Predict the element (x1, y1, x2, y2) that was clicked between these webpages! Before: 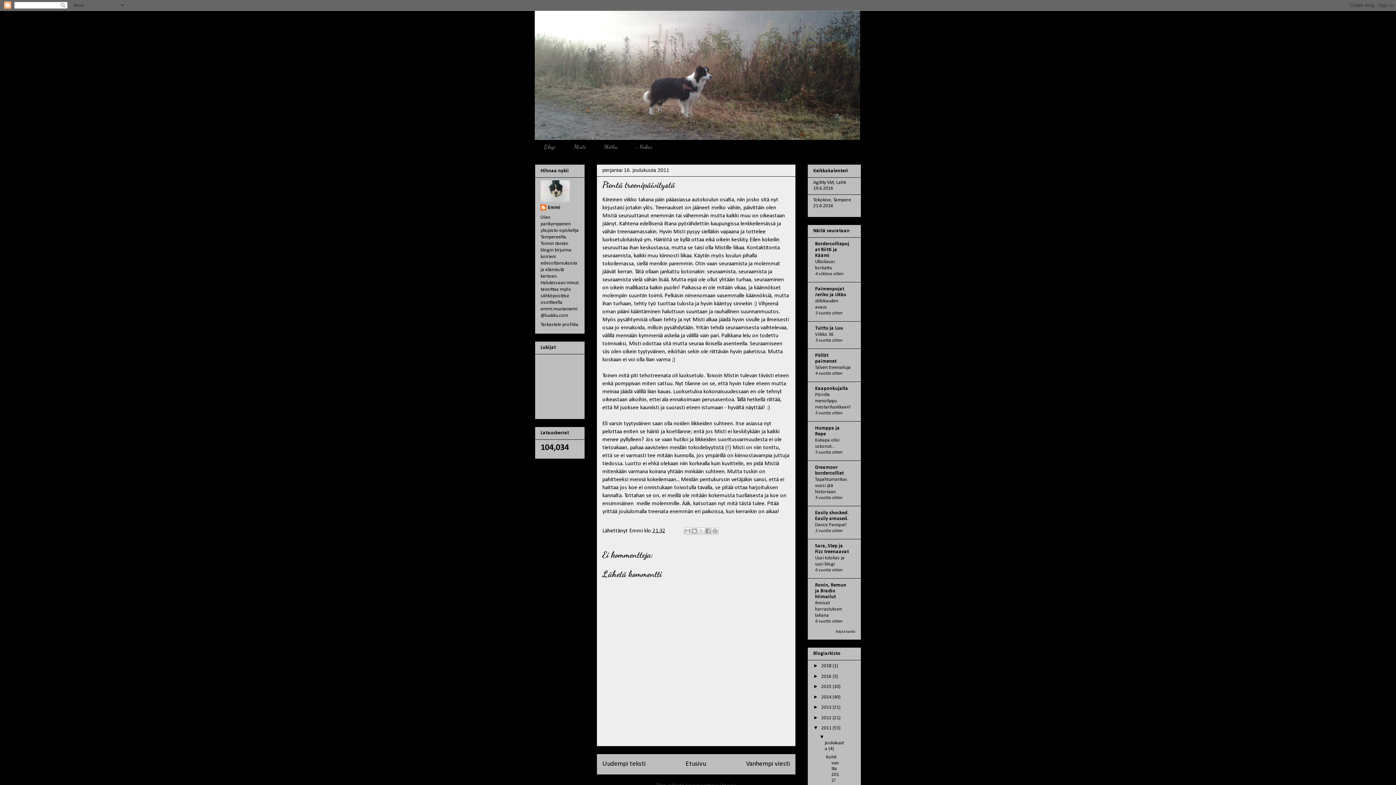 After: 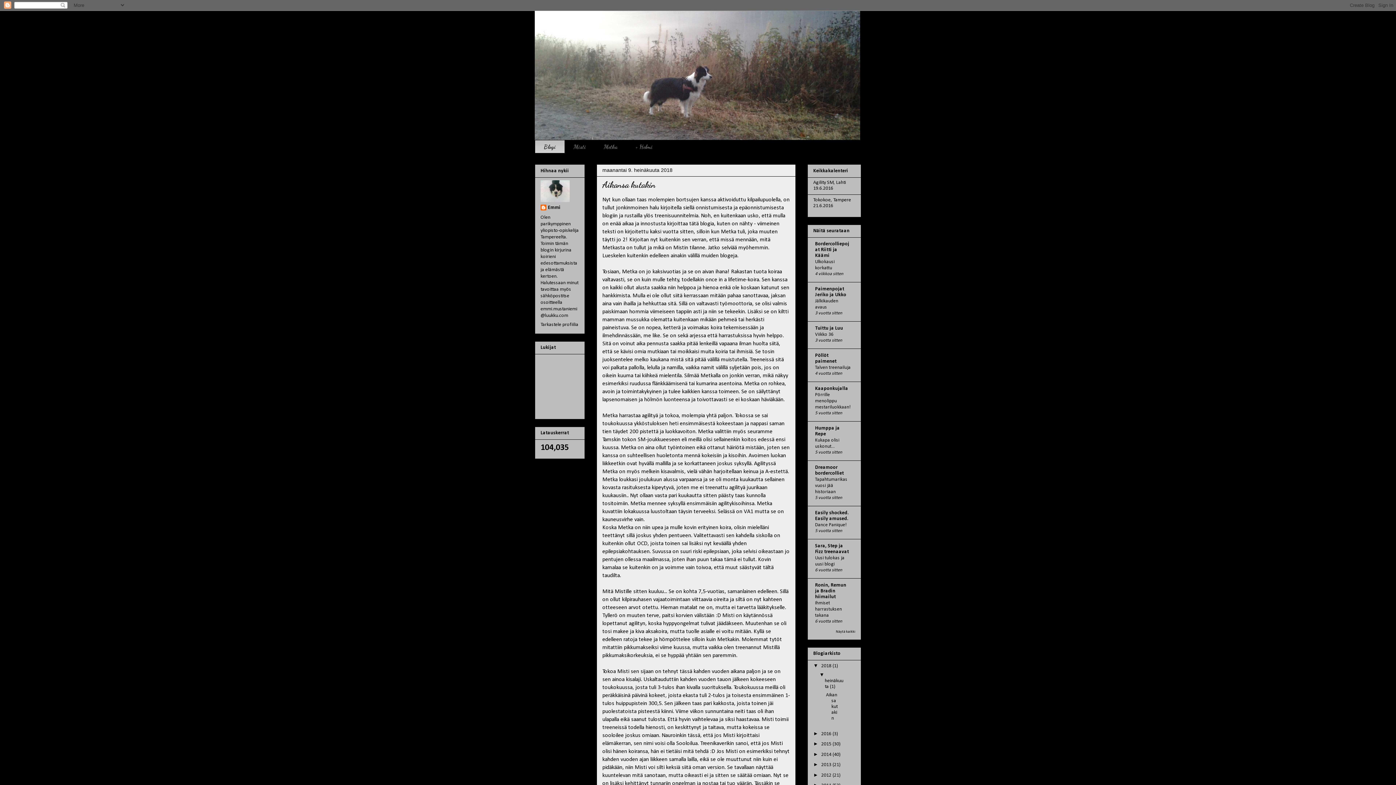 Action: label: Blogi bbox: (534, 140, 564, 153)